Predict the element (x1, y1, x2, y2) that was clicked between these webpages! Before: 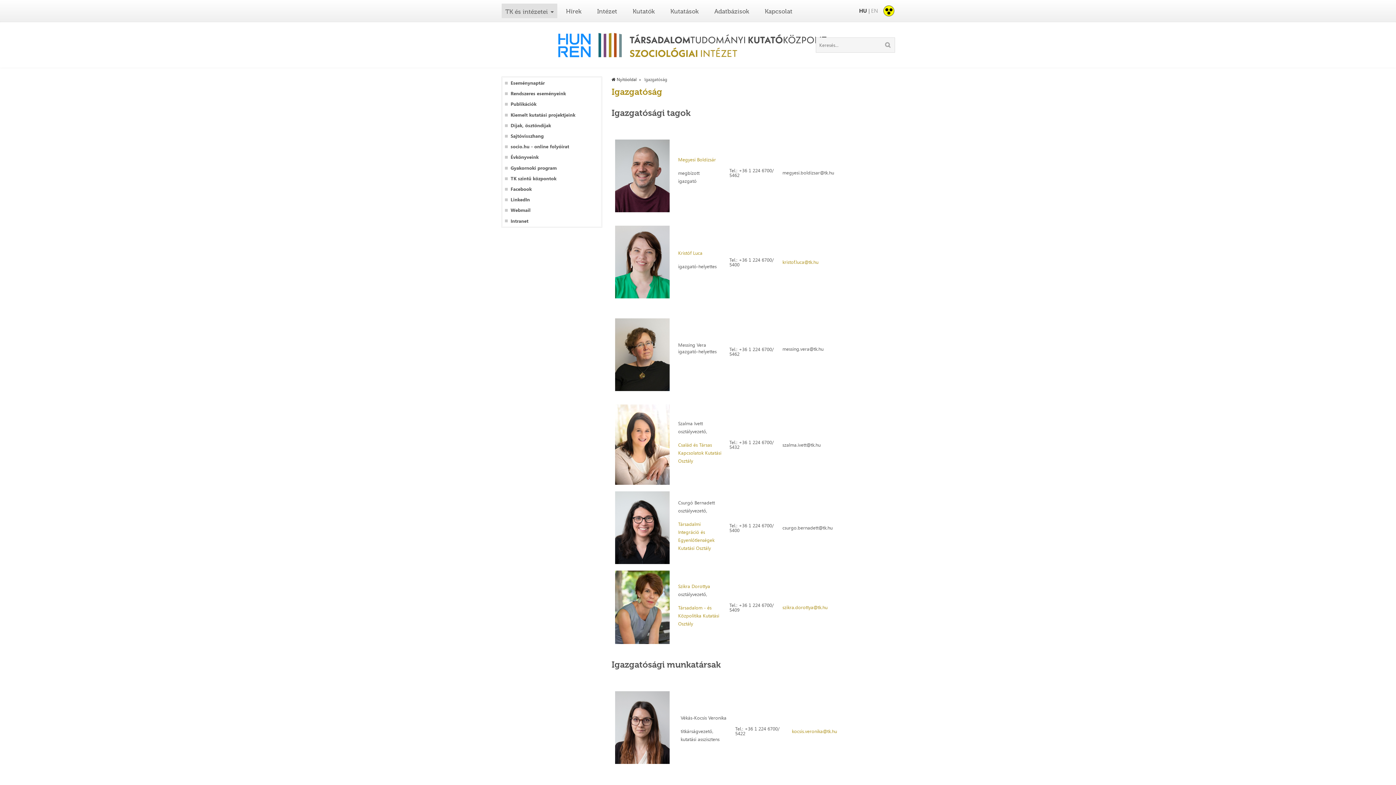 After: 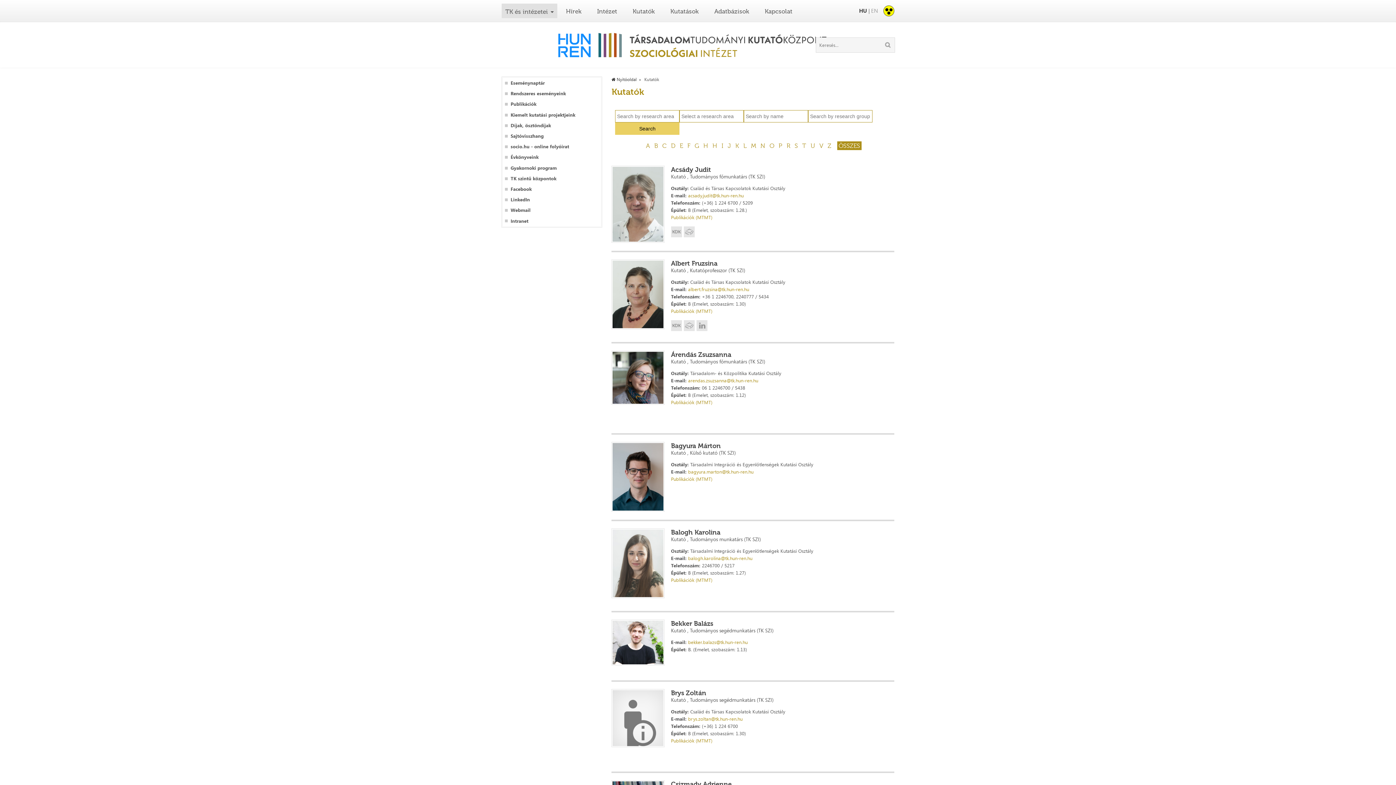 Action: bbox: (632, 7, 655, 14) label: Kutatók